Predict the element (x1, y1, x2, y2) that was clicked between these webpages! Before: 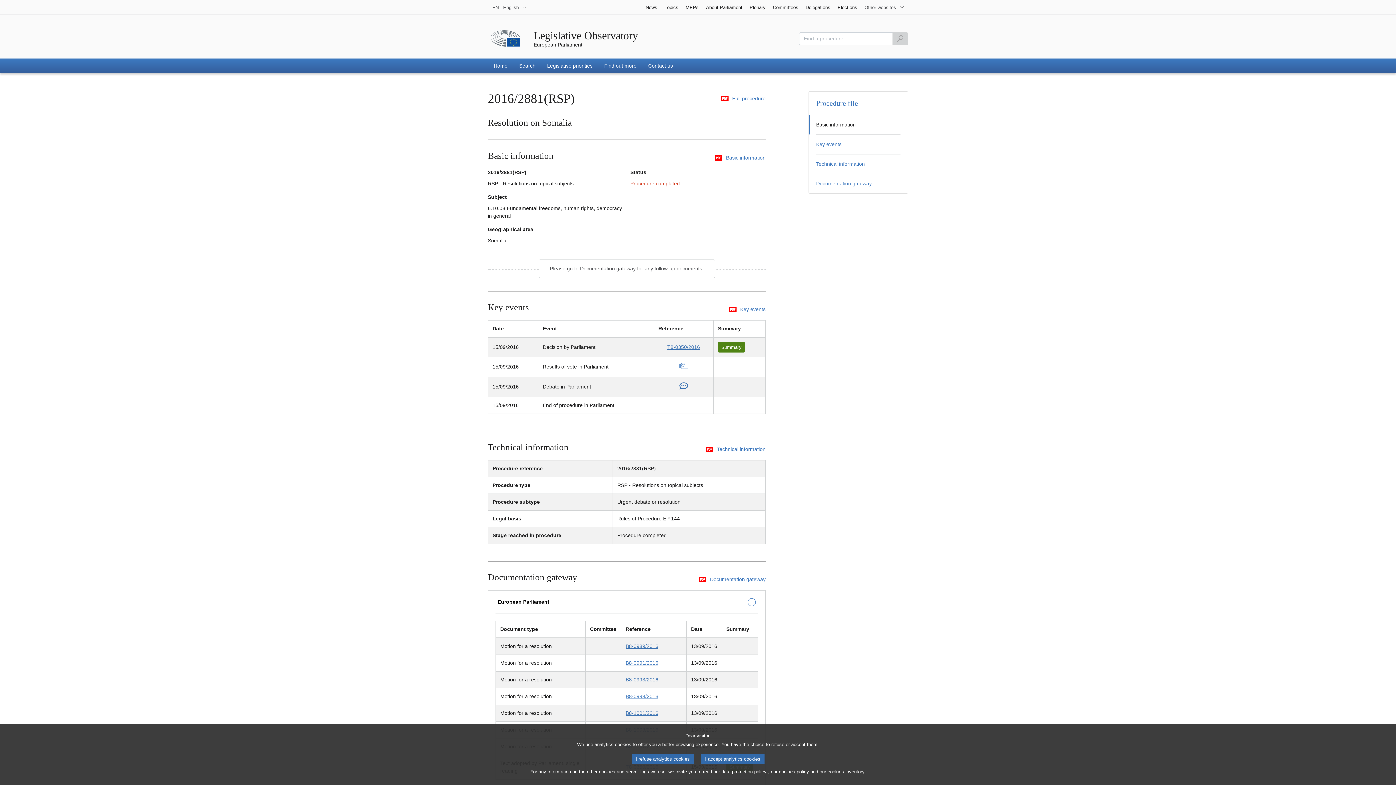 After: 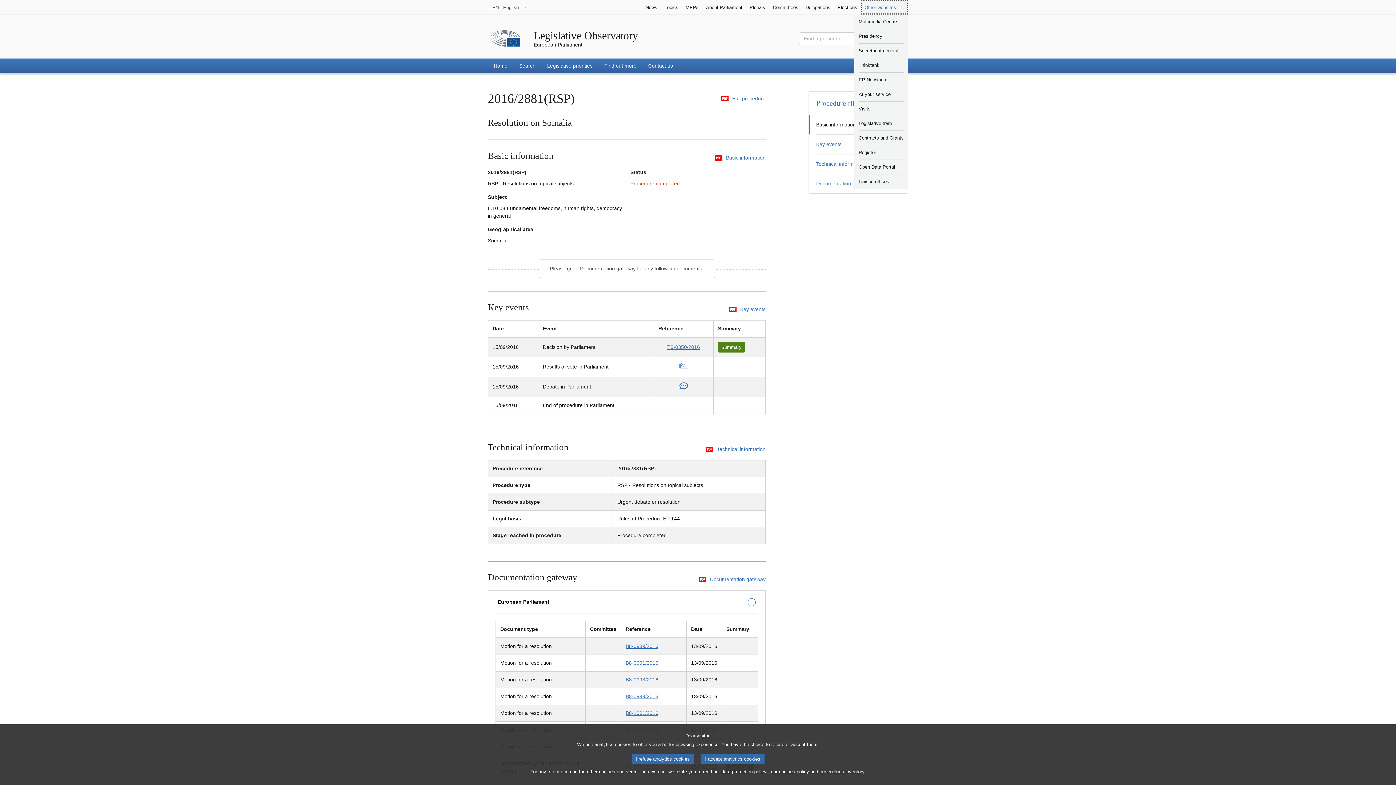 Action: bbox: (861, 0, 908, 14) label: More other websites